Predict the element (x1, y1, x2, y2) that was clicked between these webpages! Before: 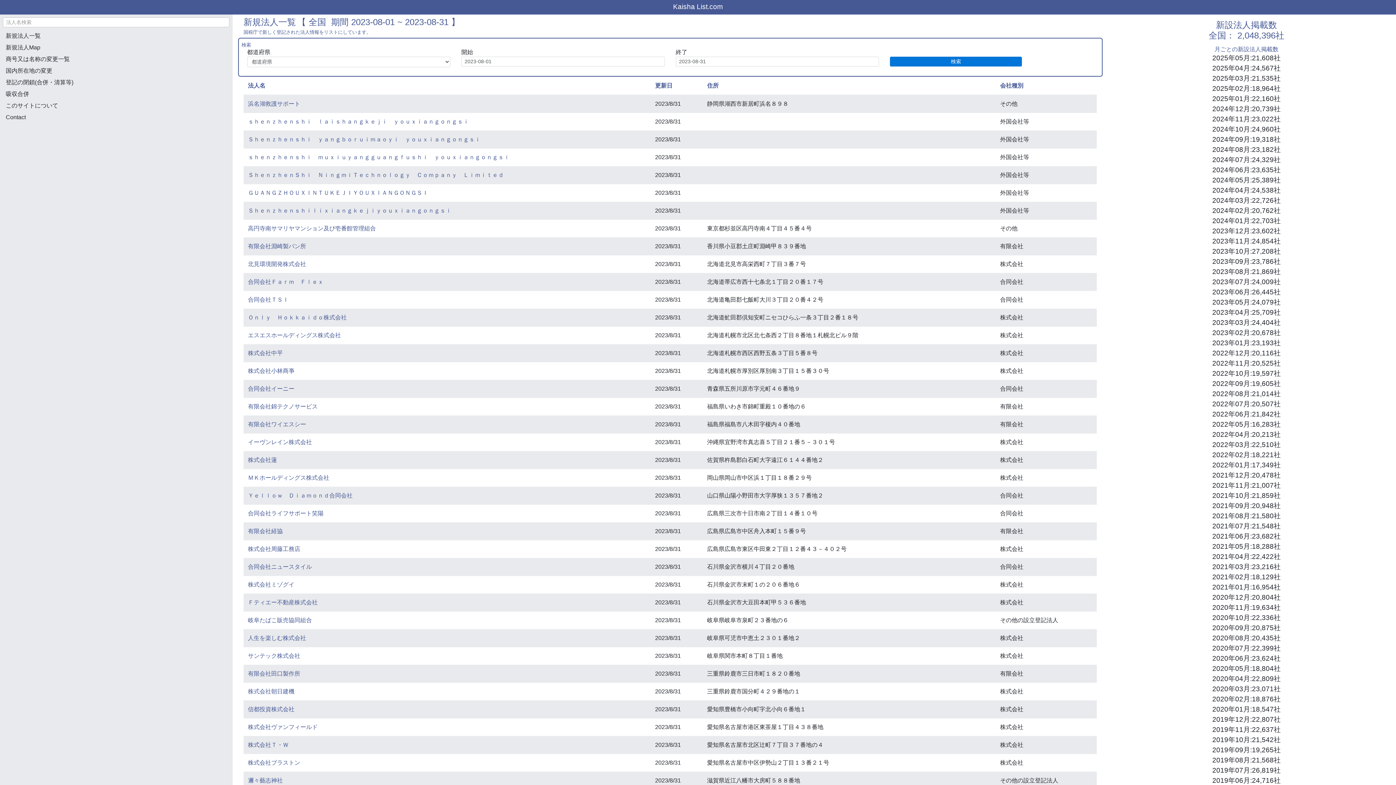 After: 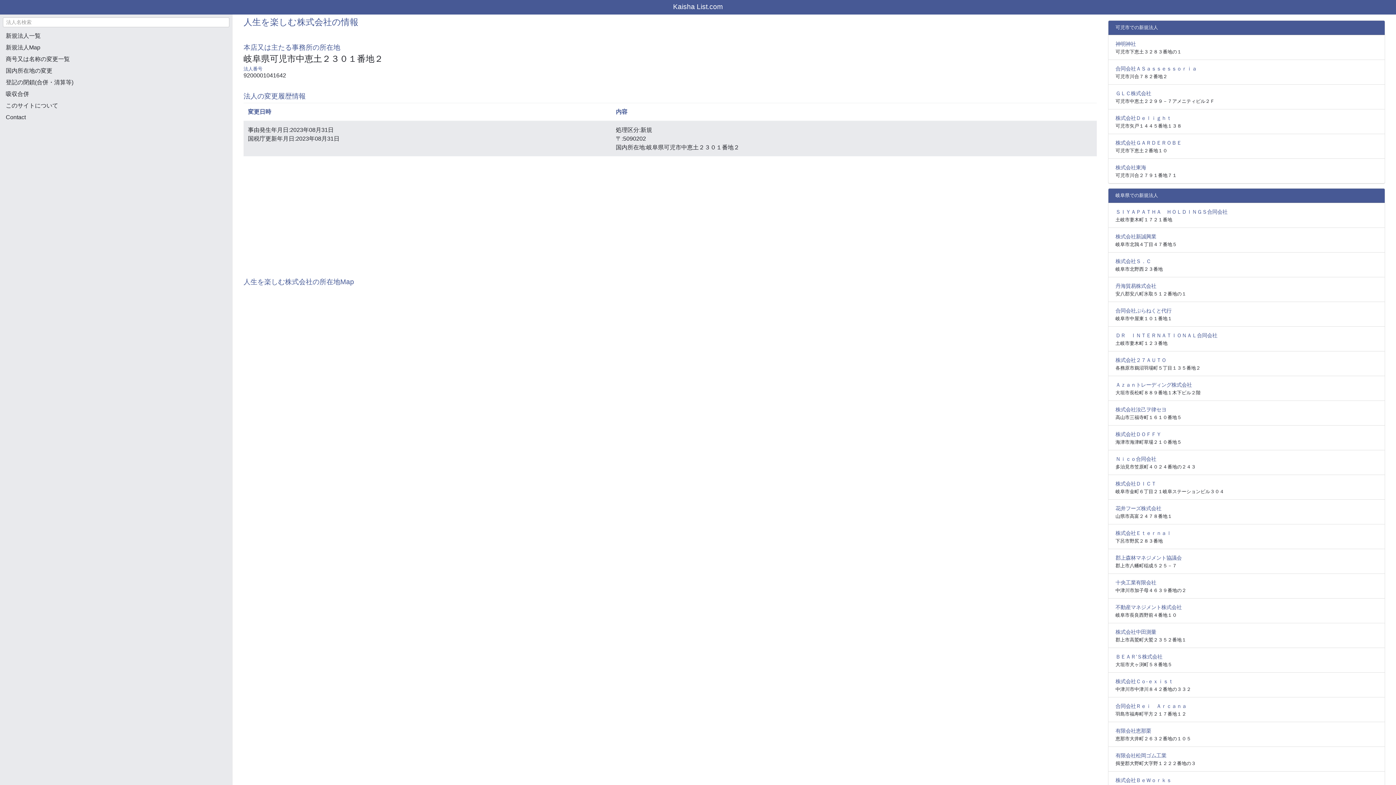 Action: bbox: (248, 635, 306, 641) label: 人生を楽しむ株式会社